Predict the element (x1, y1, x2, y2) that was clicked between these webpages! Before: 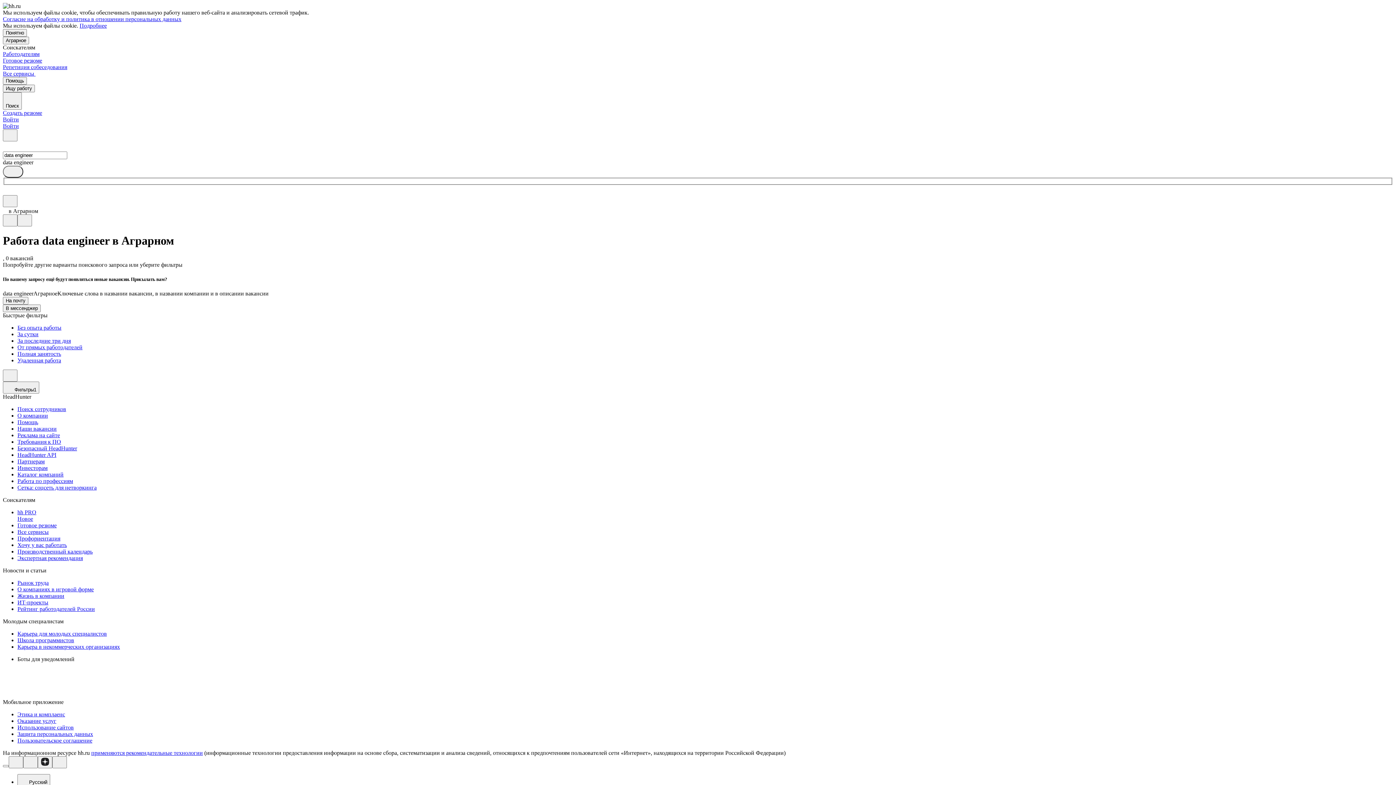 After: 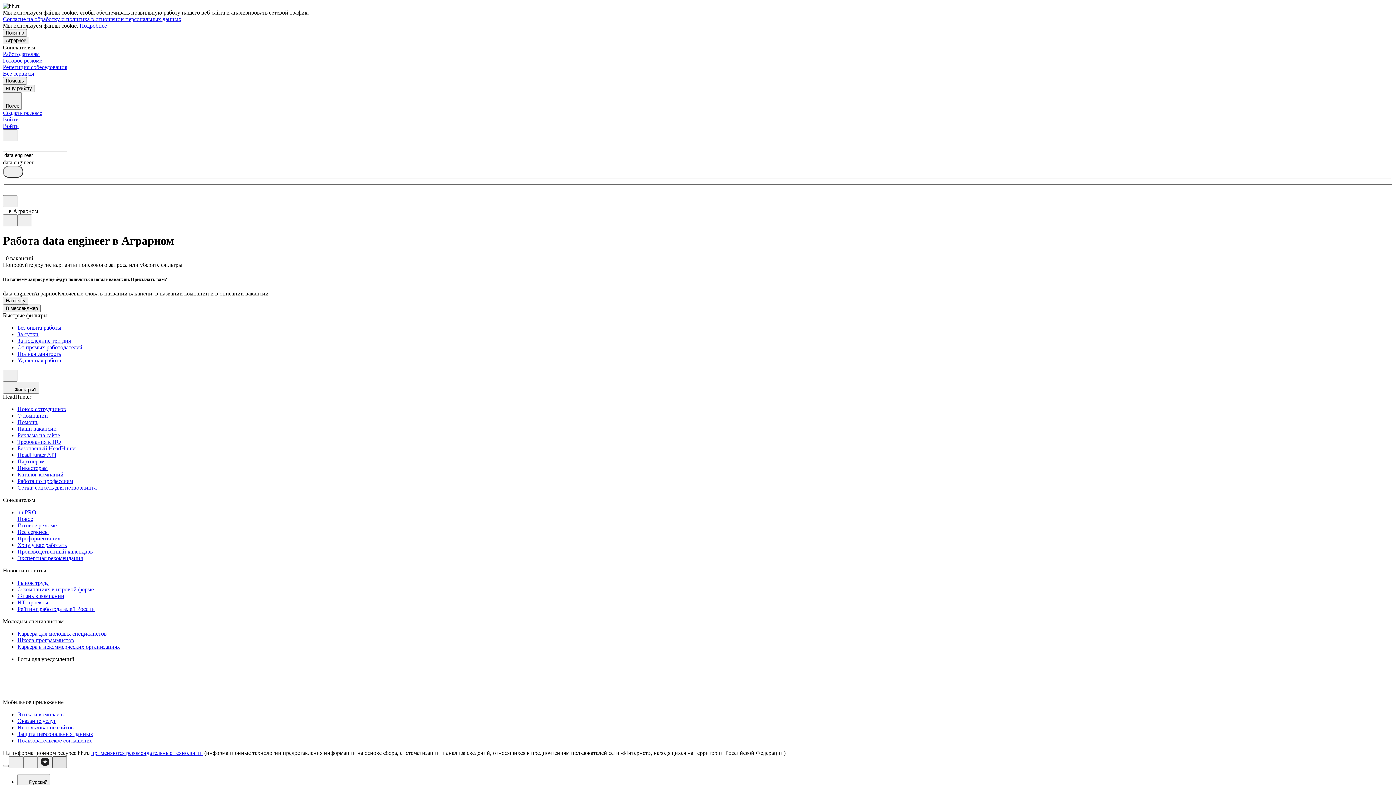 Action: bbox: (52, 756, 66, 768)